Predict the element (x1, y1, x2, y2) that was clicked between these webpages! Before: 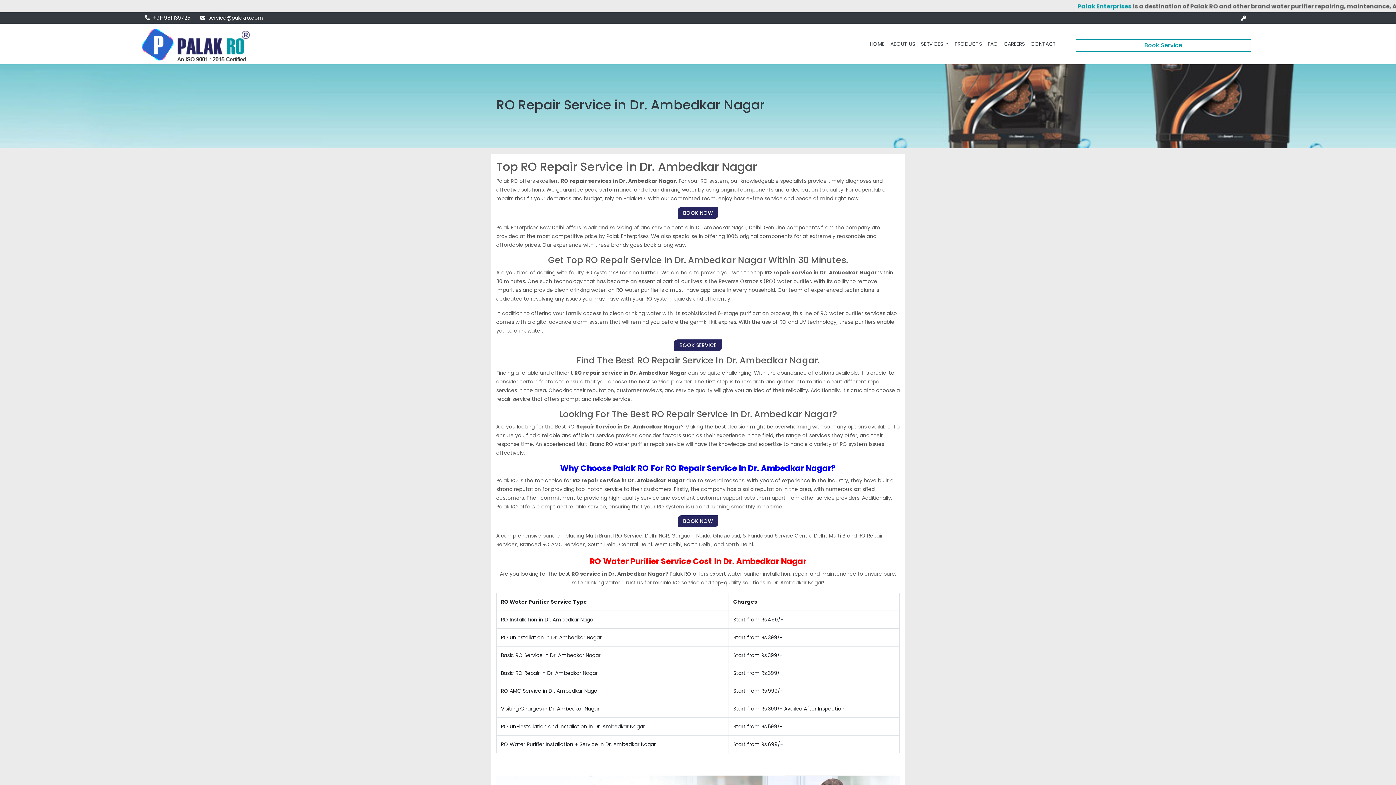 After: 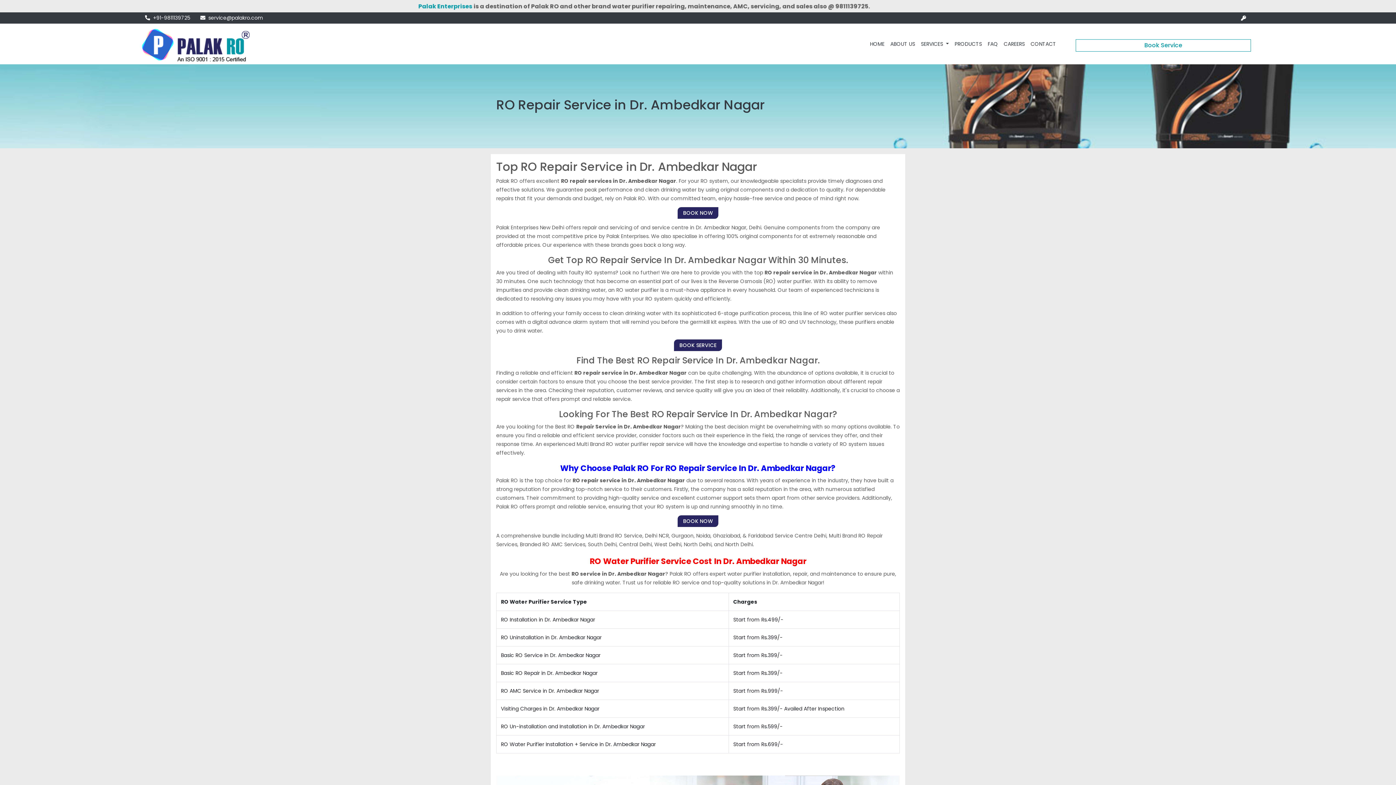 Action: bbox: (200, 14, 263, 21) label: service@palakro.com